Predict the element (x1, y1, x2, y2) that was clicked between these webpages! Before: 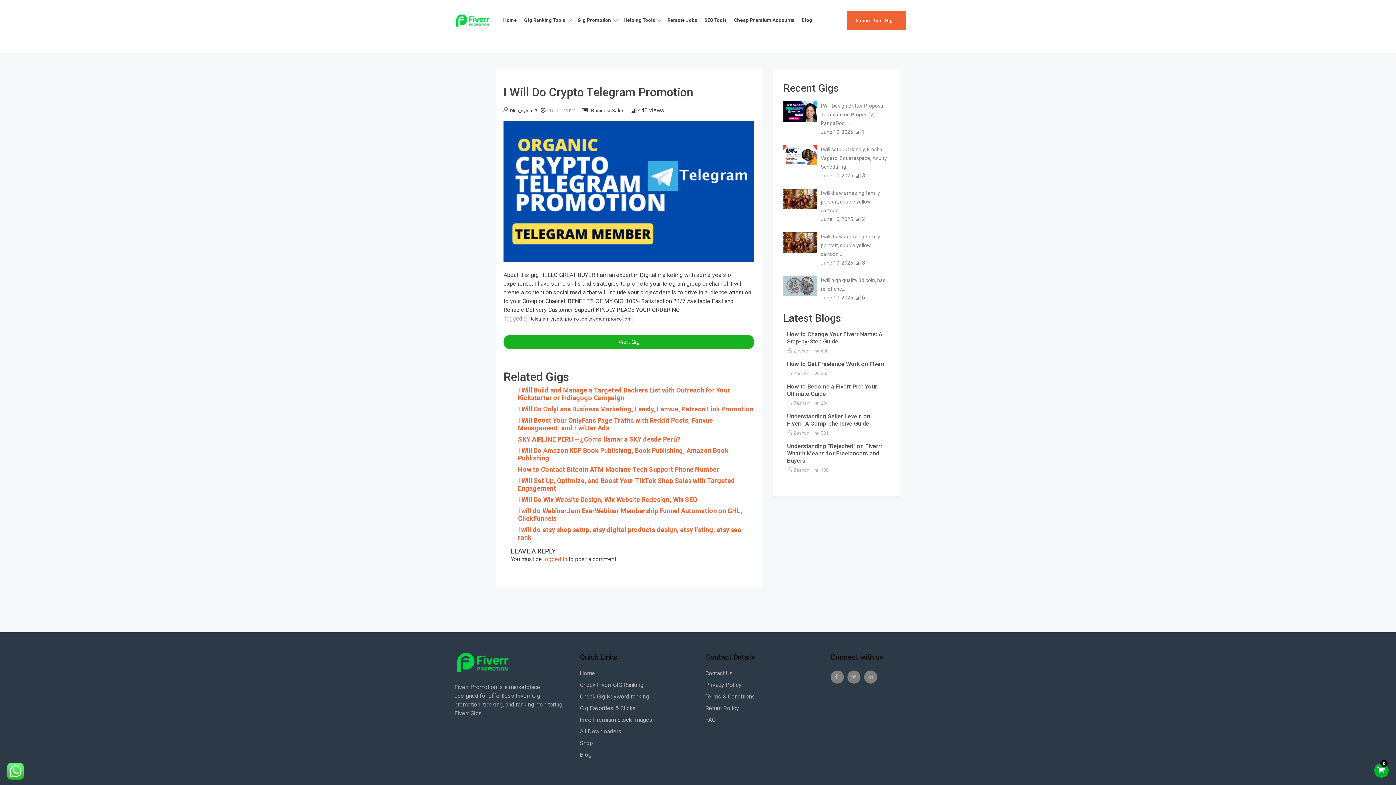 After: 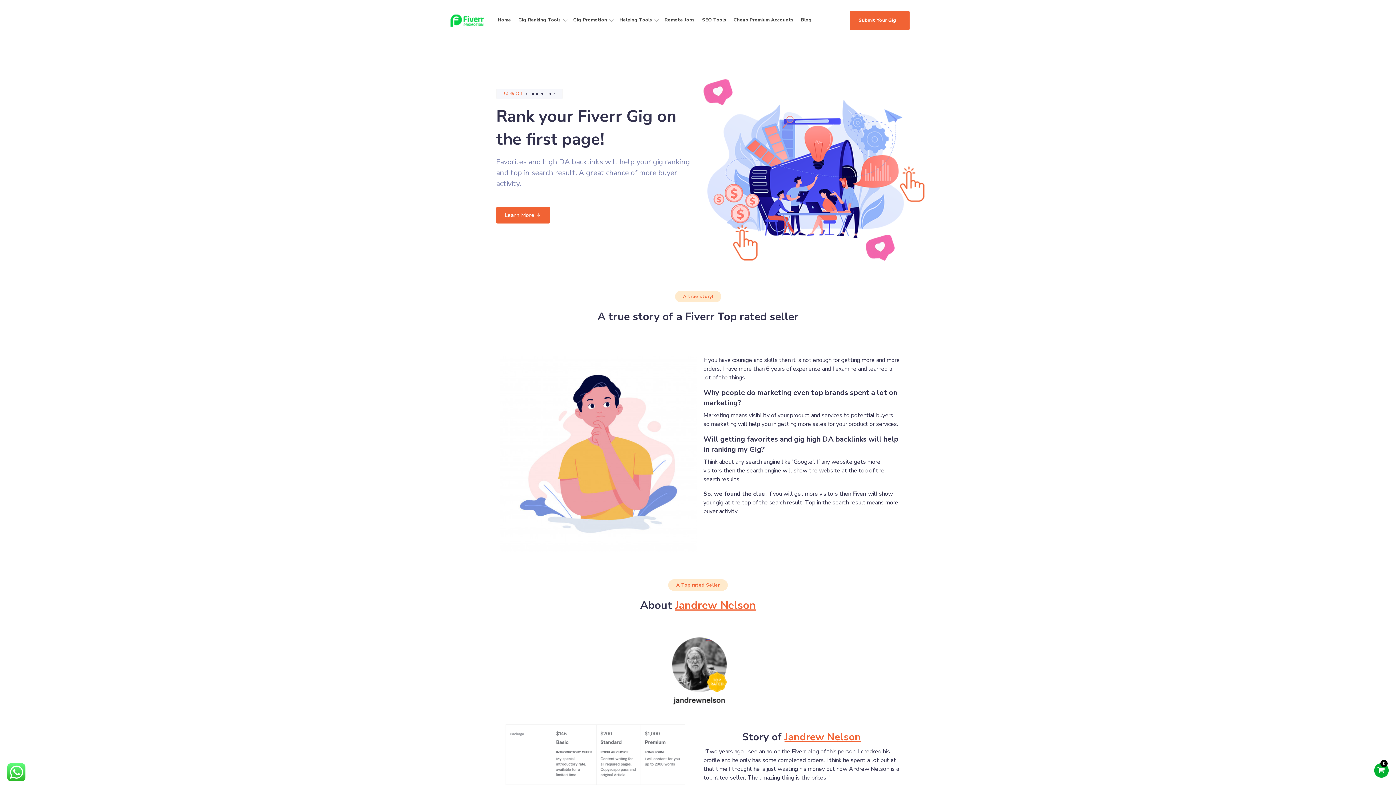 Action: label: Gig Favorites & Clicks bbox: (580, 704, 690, 712)